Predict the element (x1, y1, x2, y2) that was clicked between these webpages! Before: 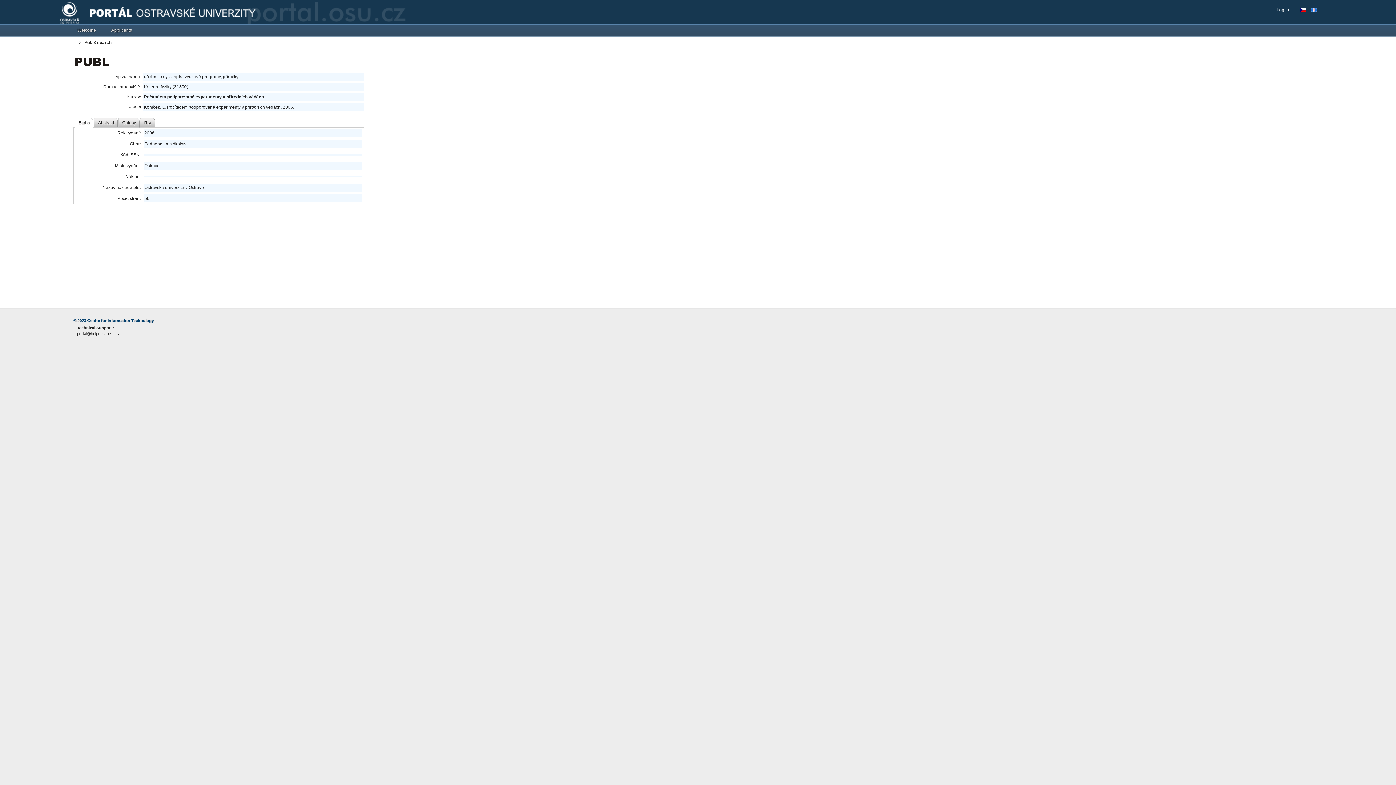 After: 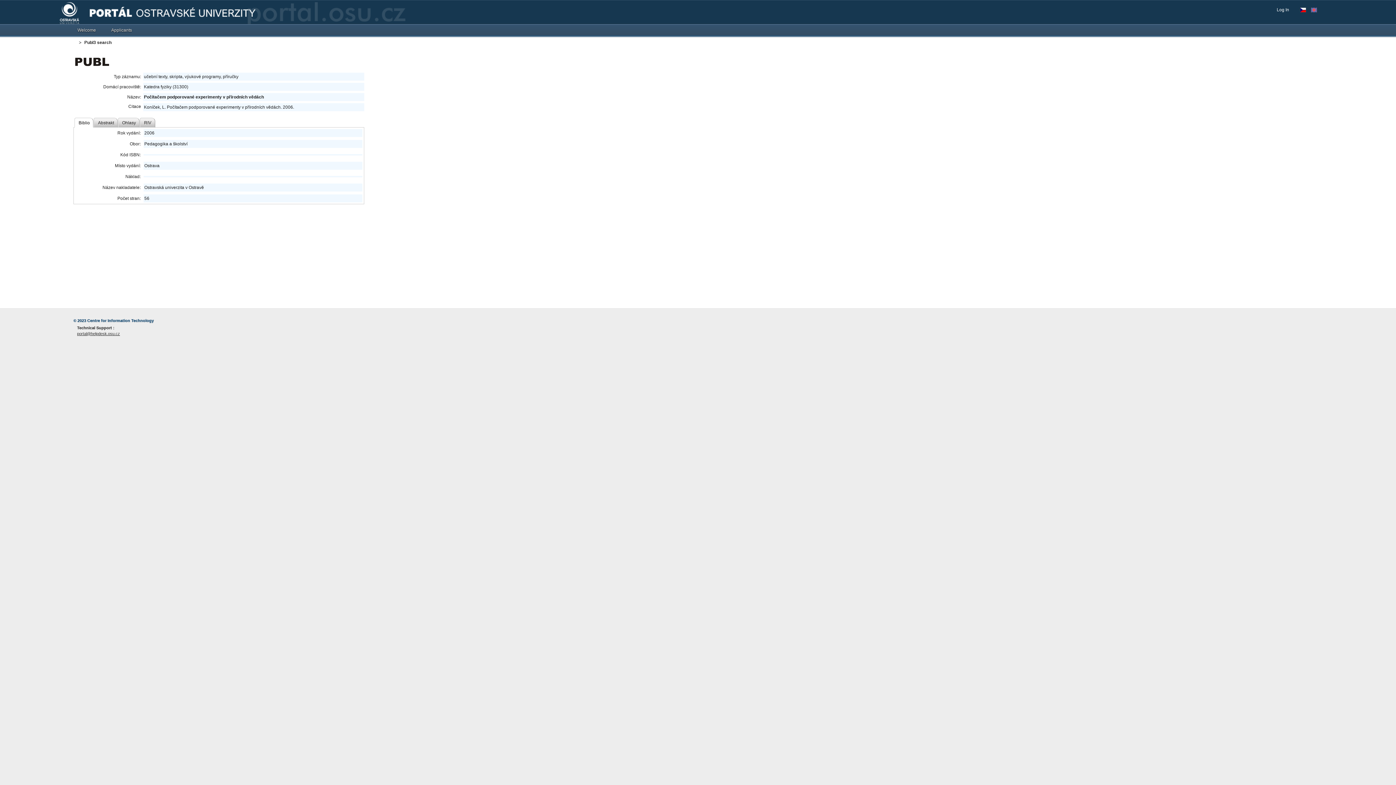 Action: label: portal@helpdesk.osu.cz bbox: (77, 330, 237, 336)